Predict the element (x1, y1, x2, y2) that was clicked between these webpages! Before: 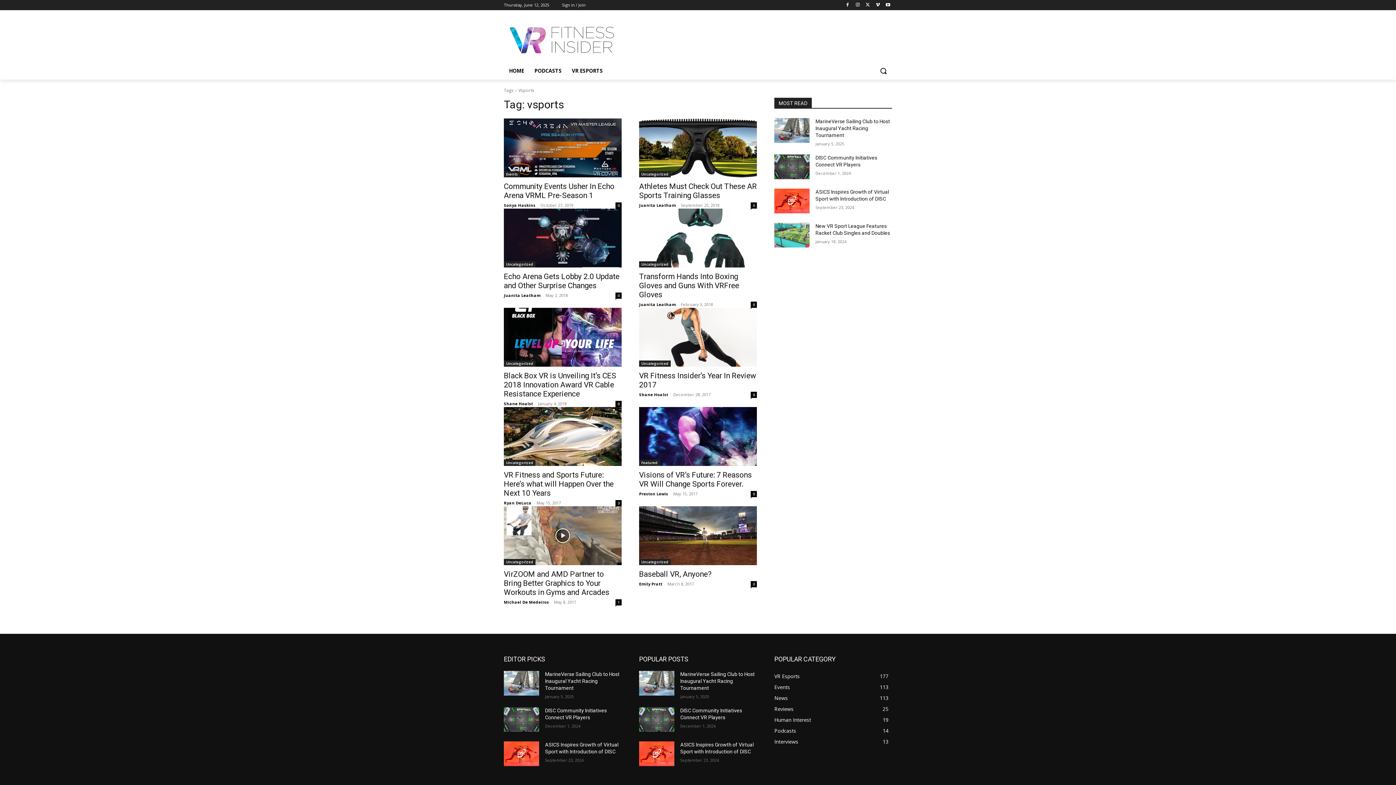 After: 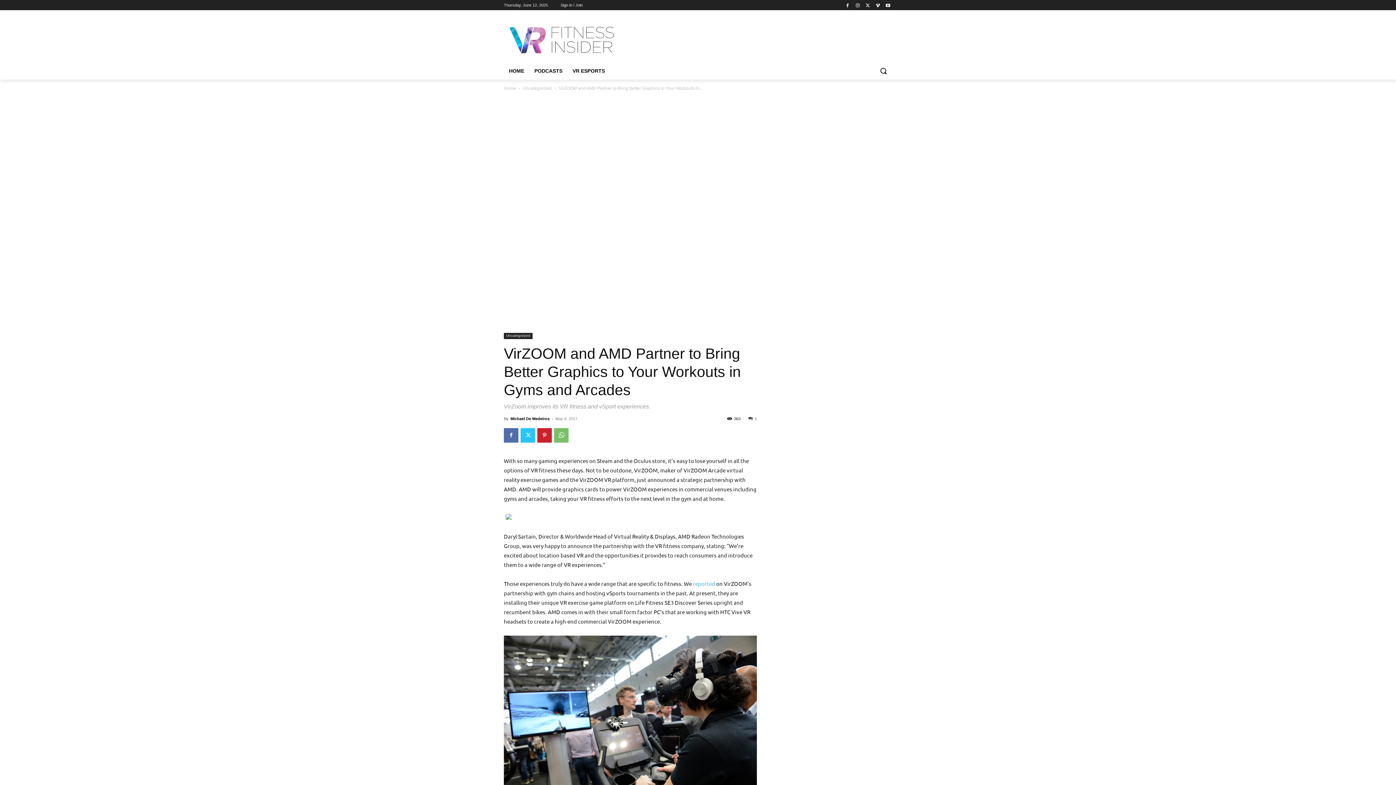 Action: bbox: (504, 506, 621, 565)